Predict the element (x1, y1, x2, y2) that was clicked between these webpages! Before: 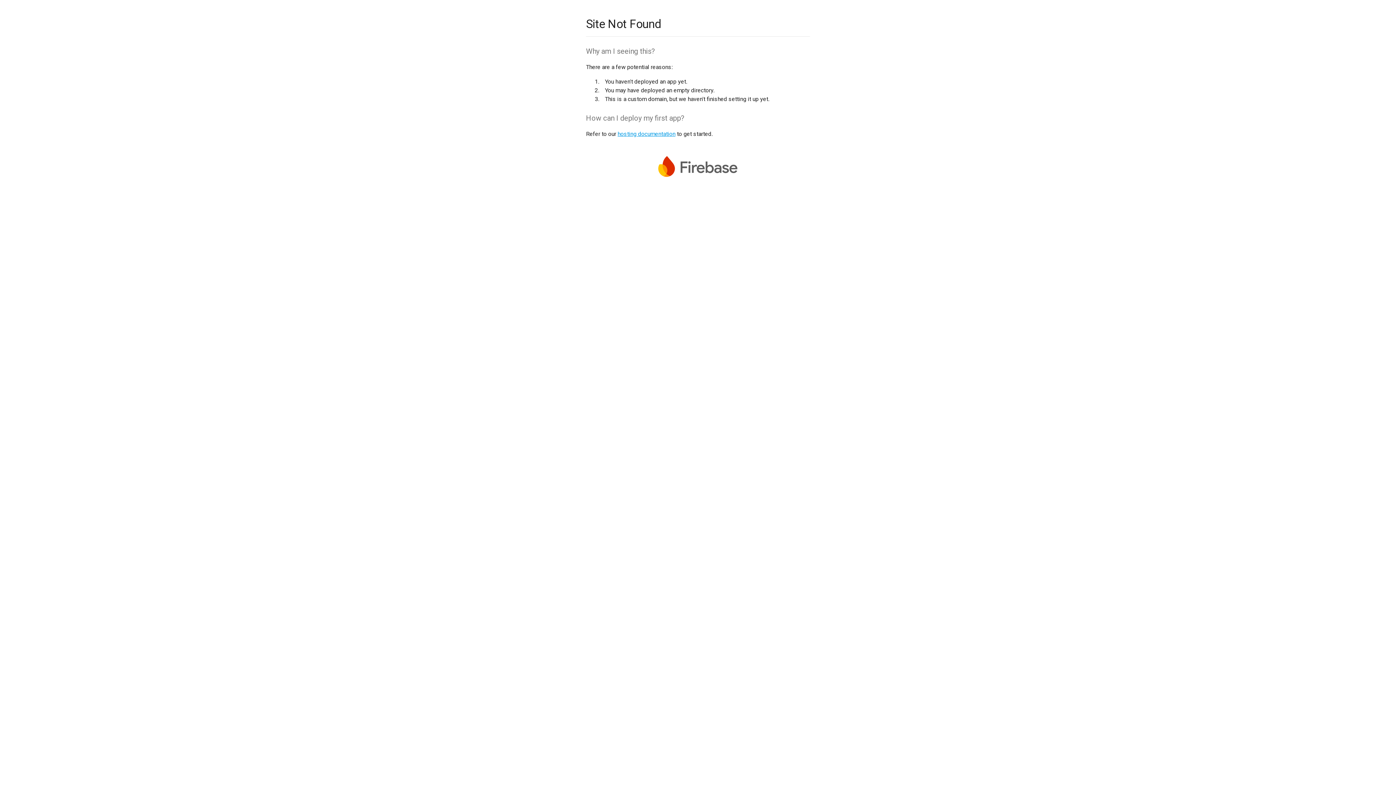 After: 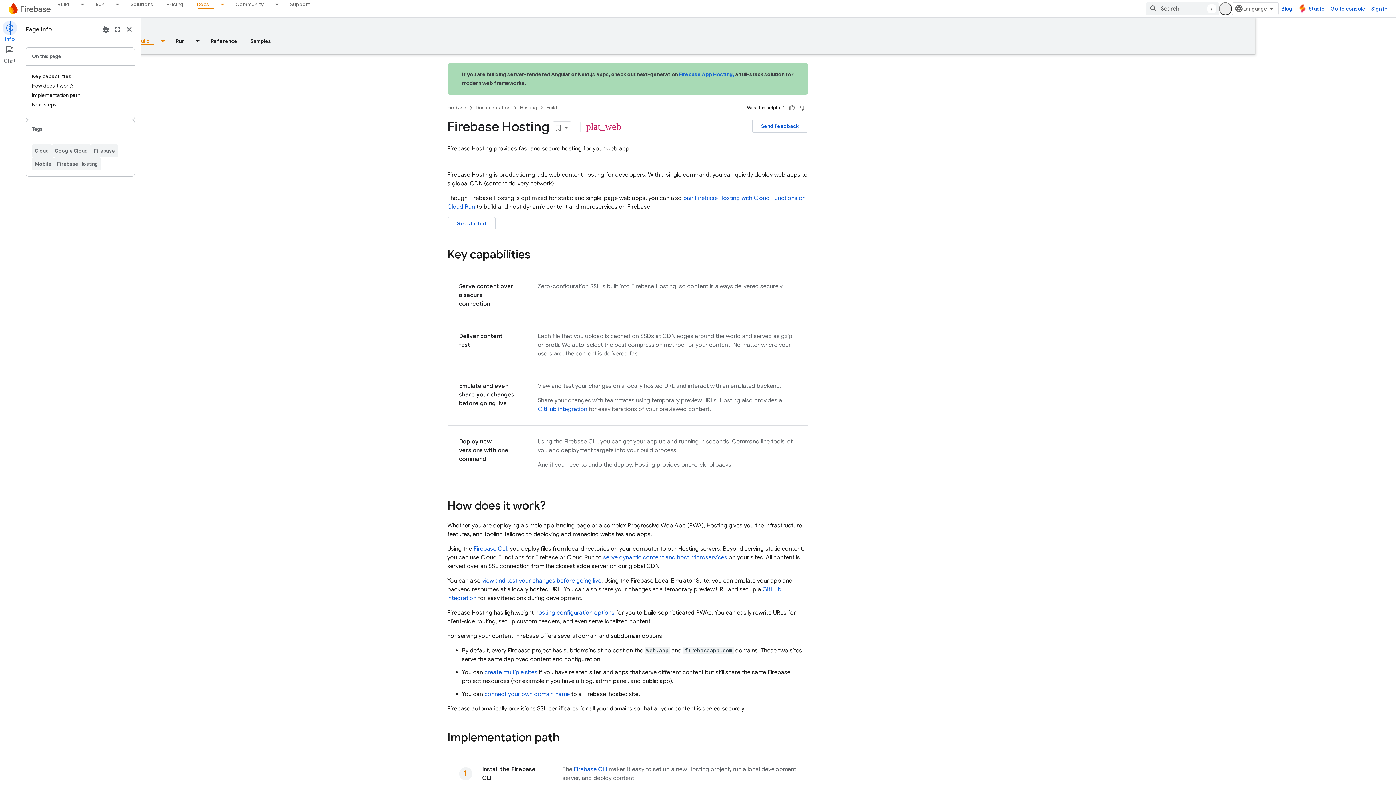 Action: label: hosting documentation bbox: (617, 130, 675, 137)